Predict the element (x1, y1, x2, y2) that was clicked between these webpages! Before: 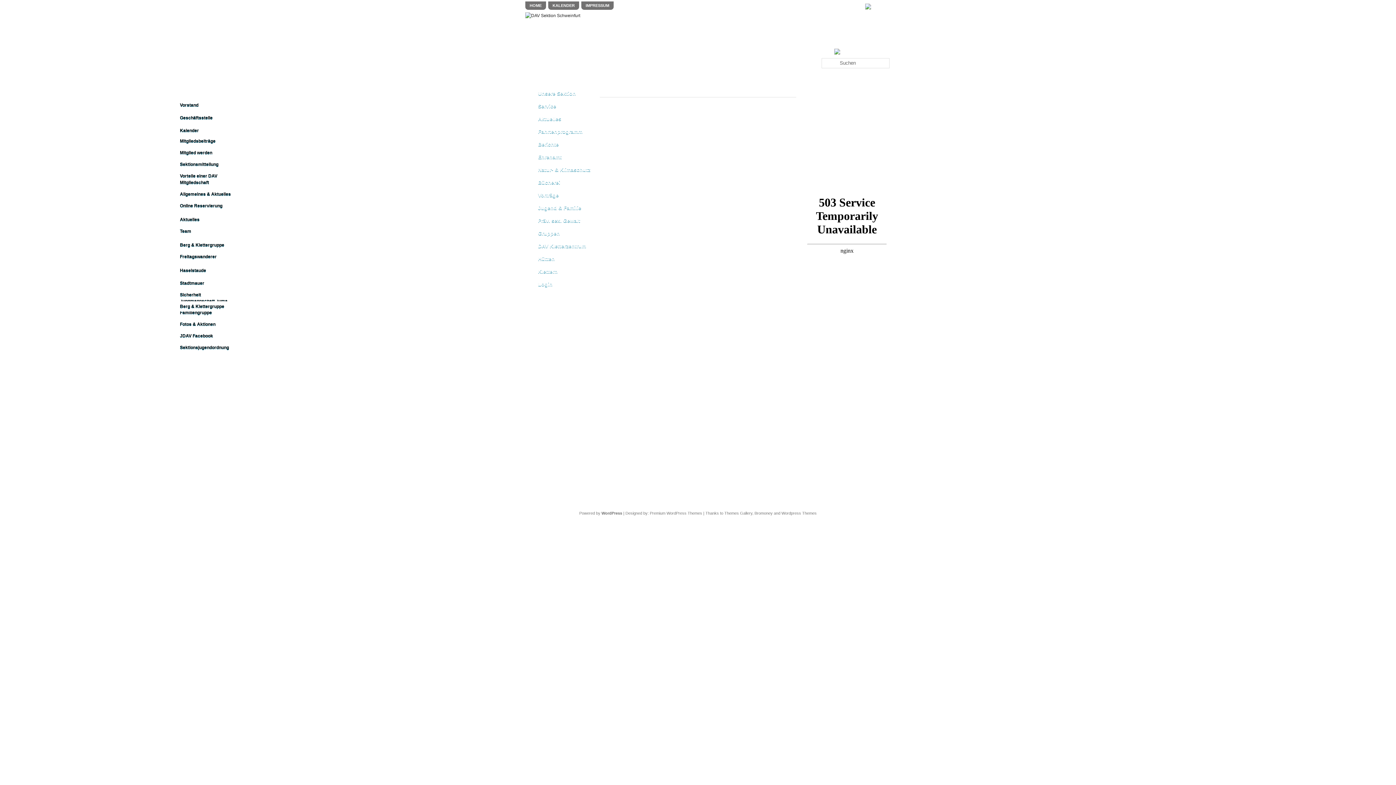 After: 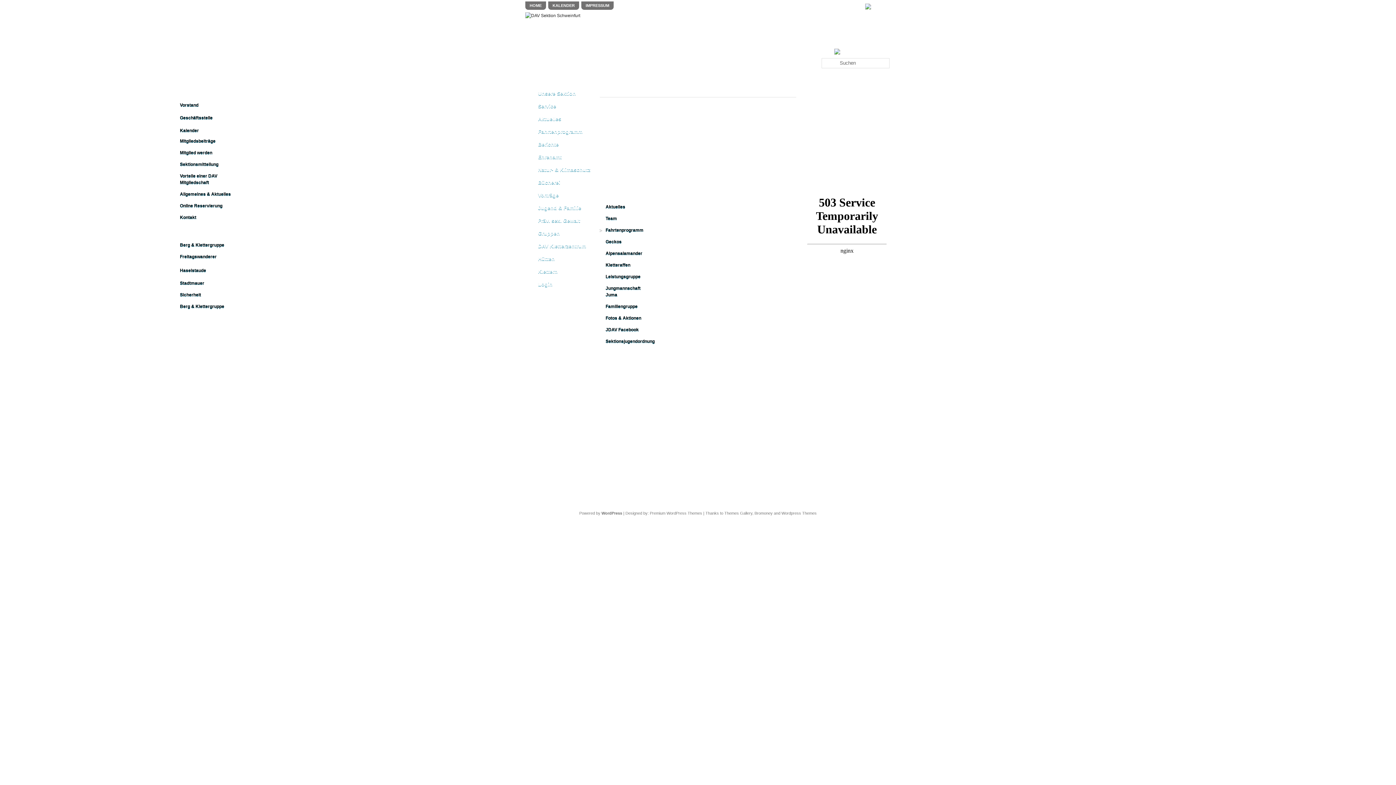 Action: label: Berg & Klettergruppe bbox: (172, 240, 230, 250)